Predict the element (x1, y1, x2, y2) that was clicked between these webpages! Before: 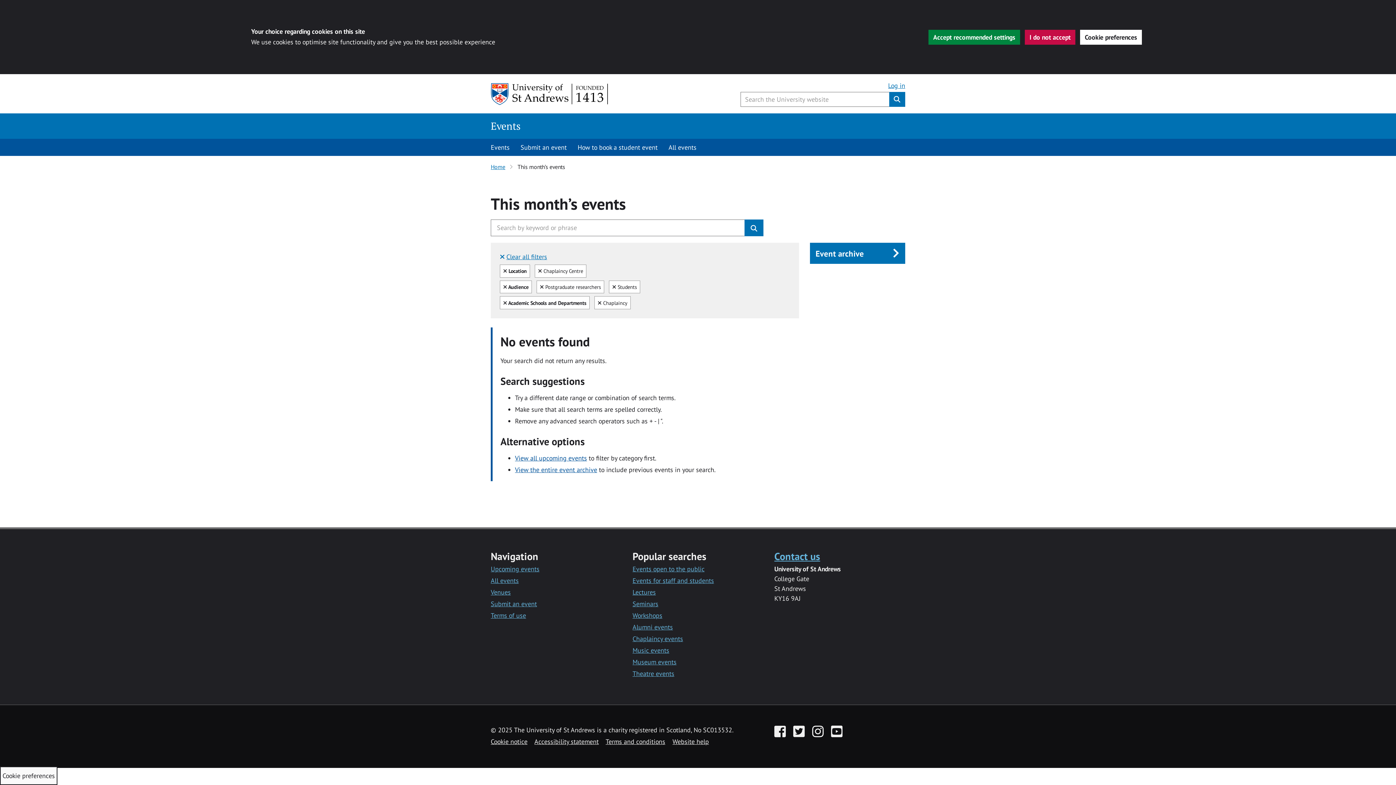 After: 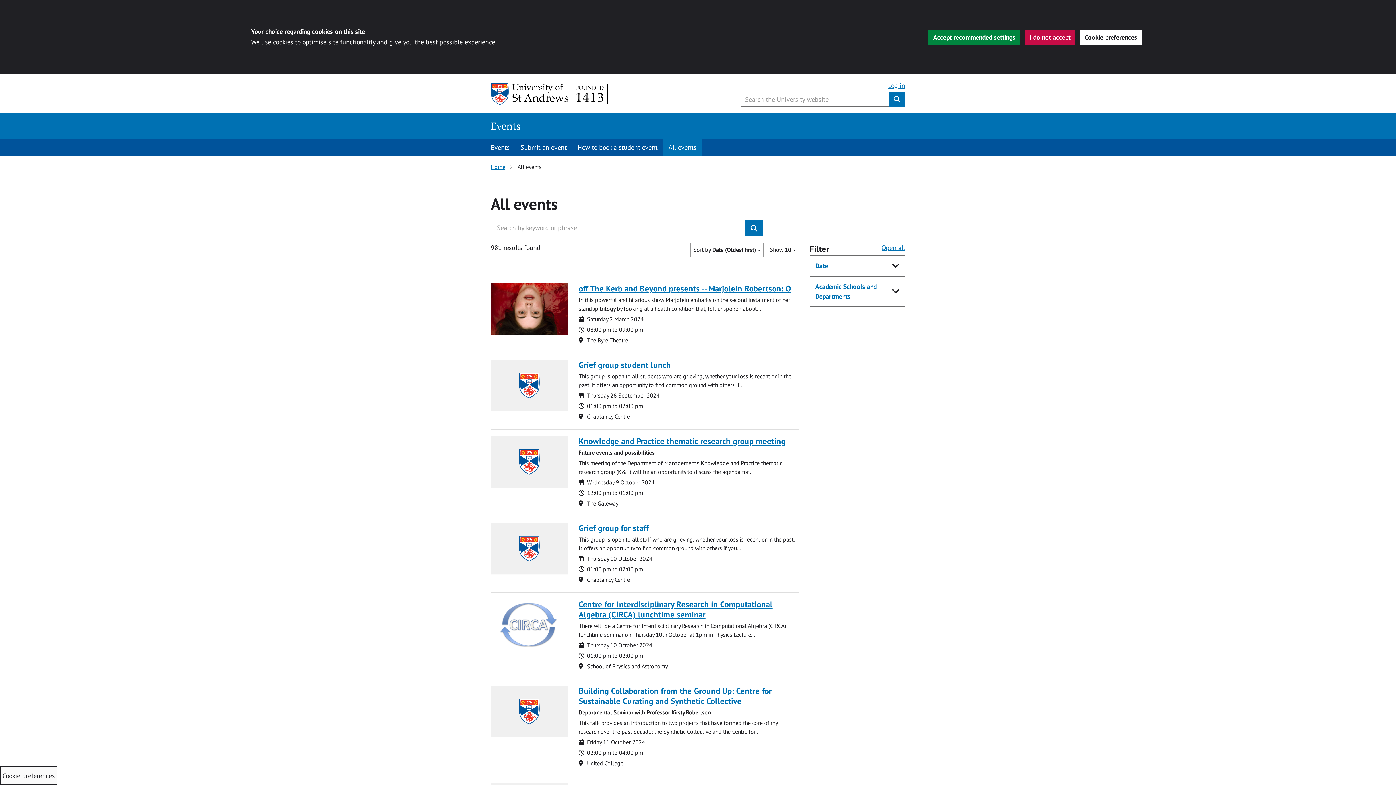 Action: label: Event archive bbox: (810, 242, 905, 264)